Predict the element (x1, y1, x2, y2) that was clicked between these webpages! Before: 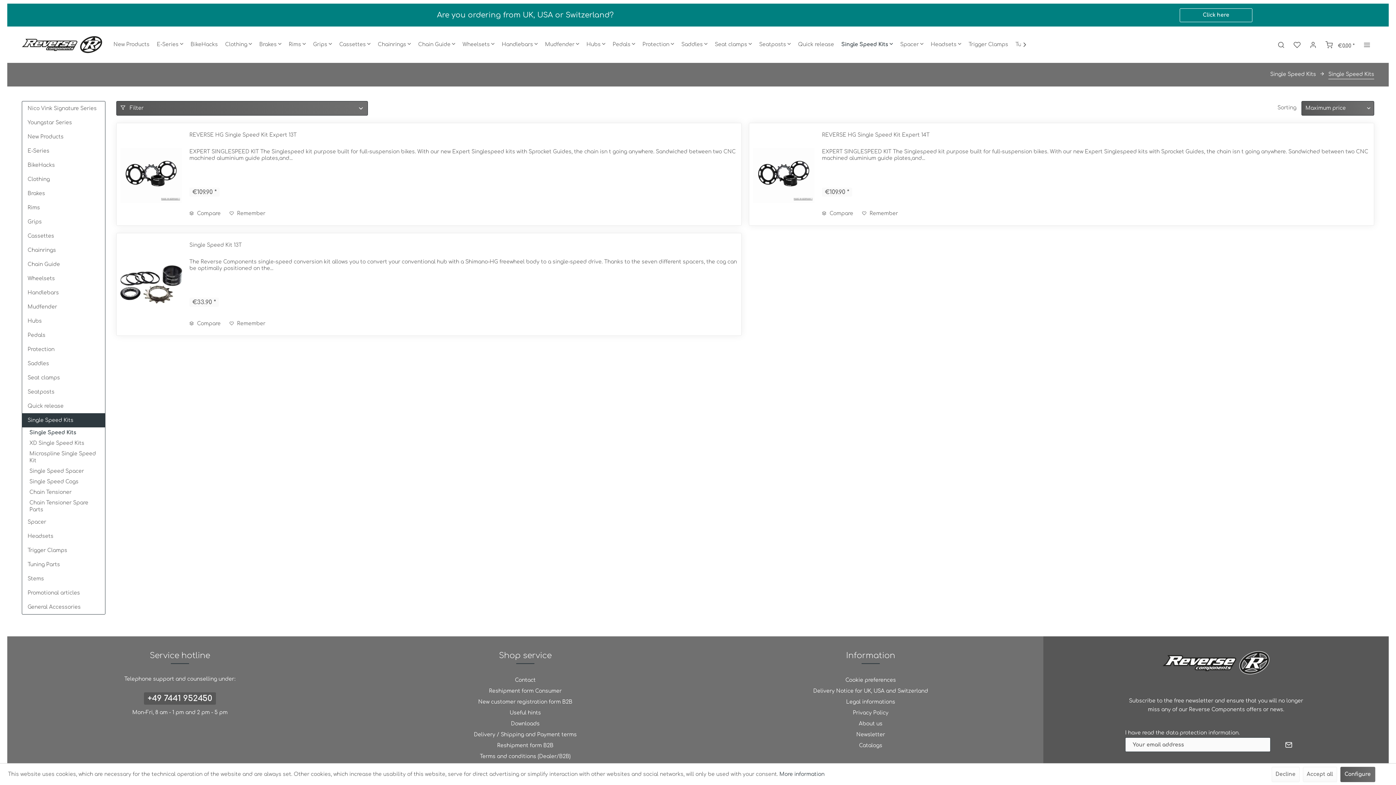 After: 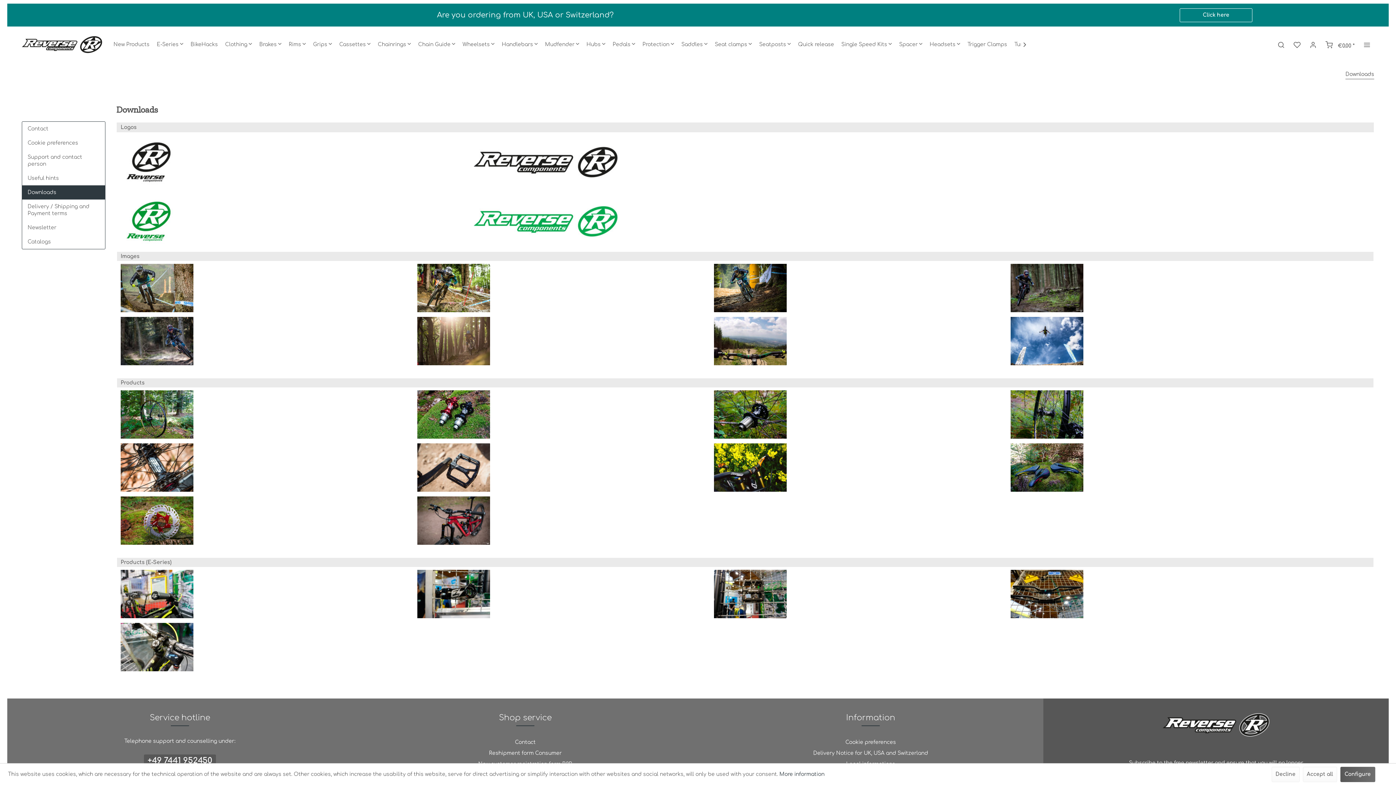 Action: label: Downloads bbox: (511, 718, 539, 729)